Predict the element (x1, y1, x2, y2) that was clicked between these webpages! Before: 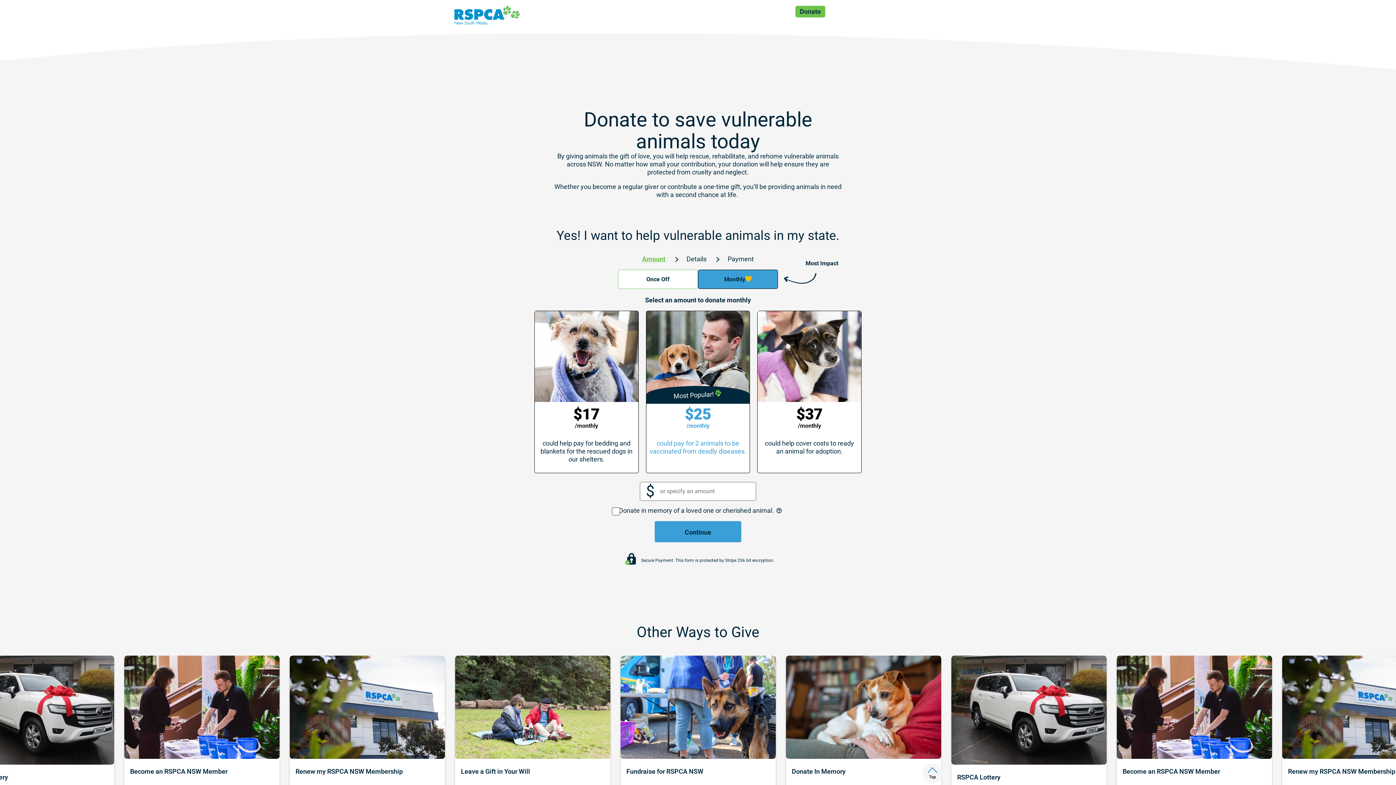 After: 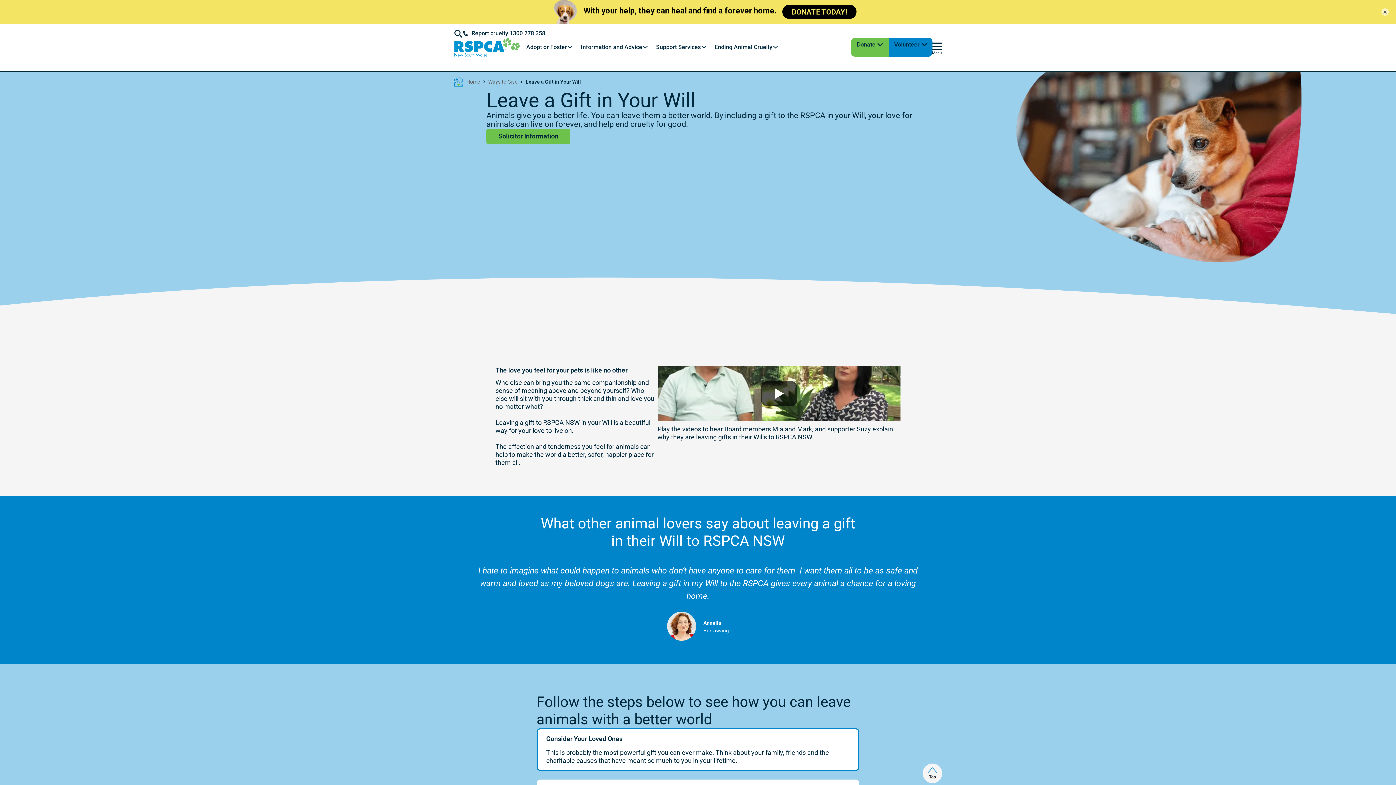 Action: label: Leave a Gift in Your Will bbox: (461, 768, 530, 775)